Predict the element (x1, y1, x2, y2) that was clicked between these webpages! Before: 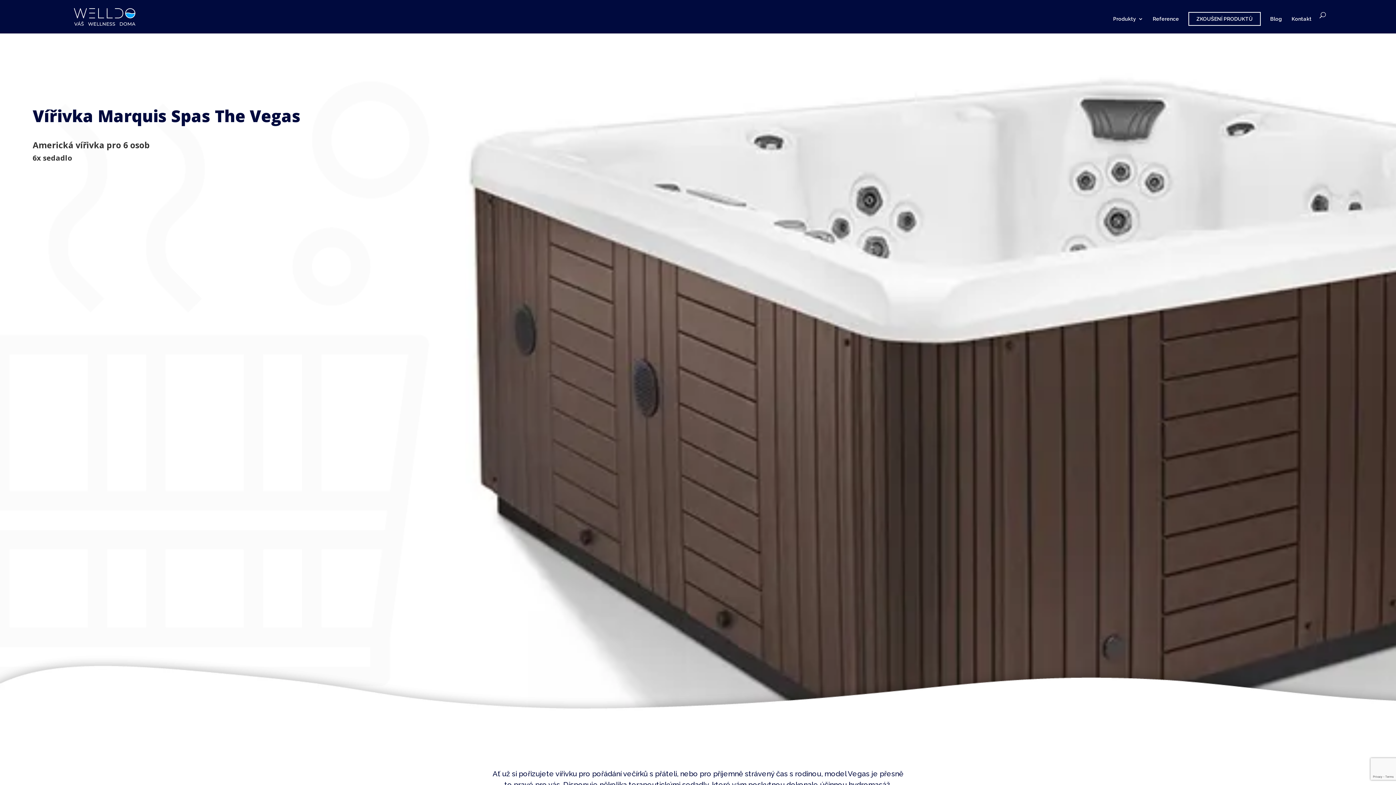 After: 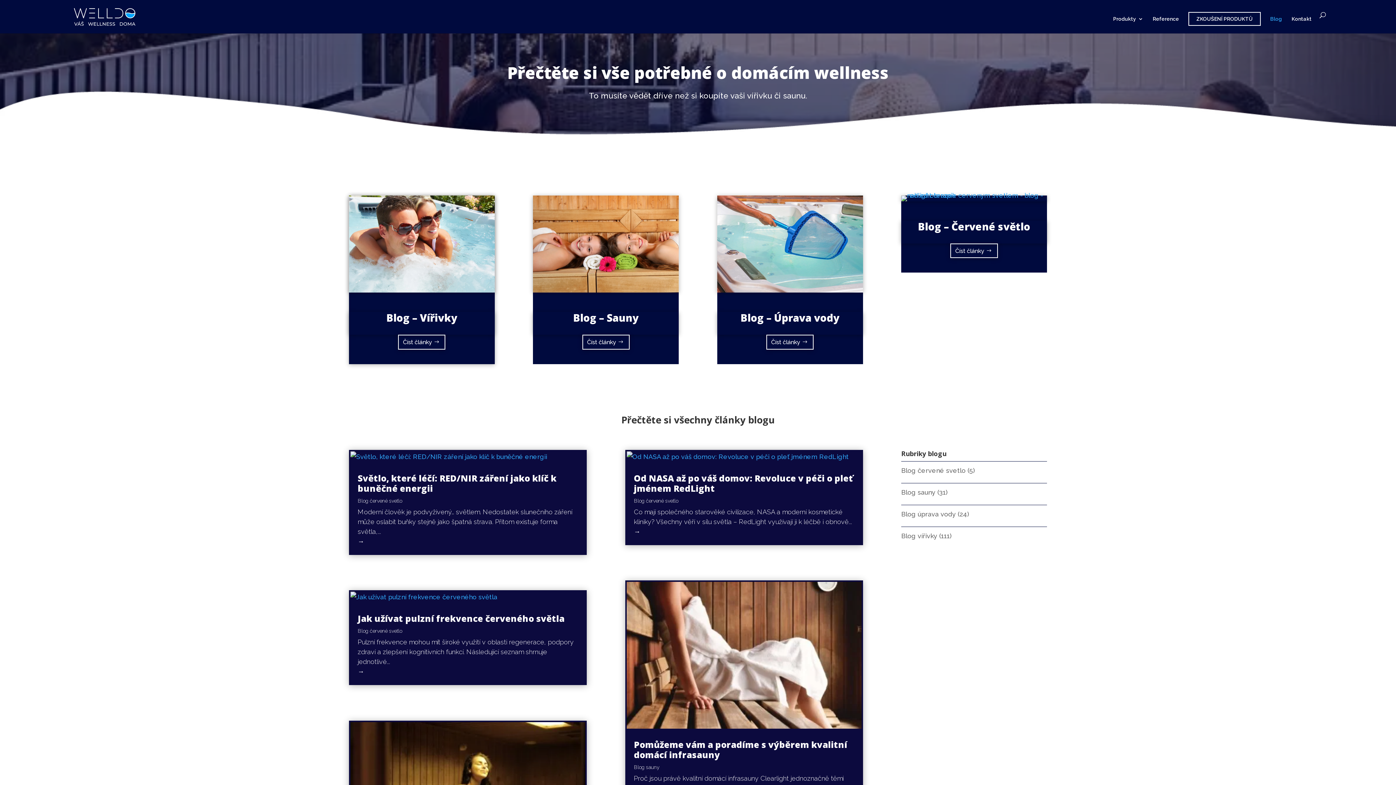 Action: label: Blog bbox: (1270, 16, 1282, 33)